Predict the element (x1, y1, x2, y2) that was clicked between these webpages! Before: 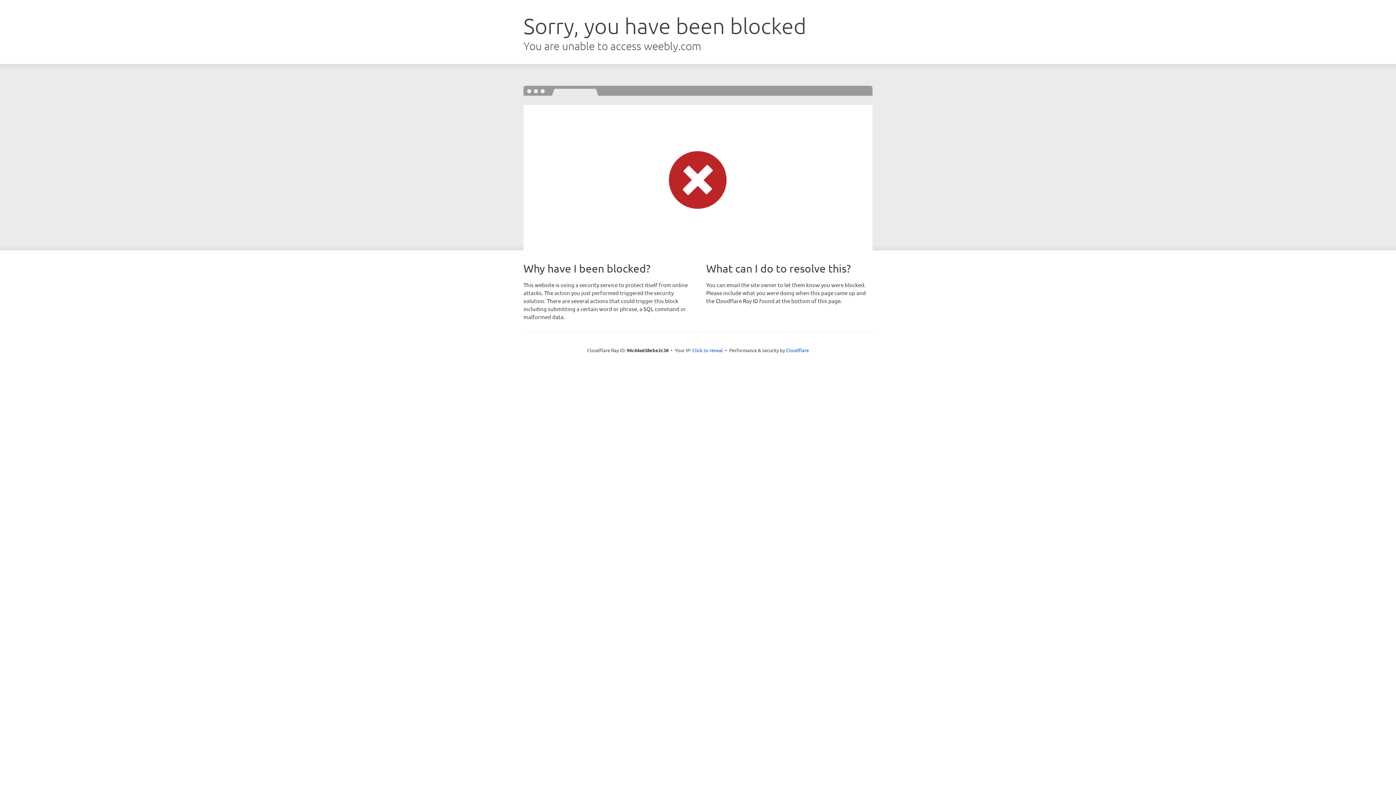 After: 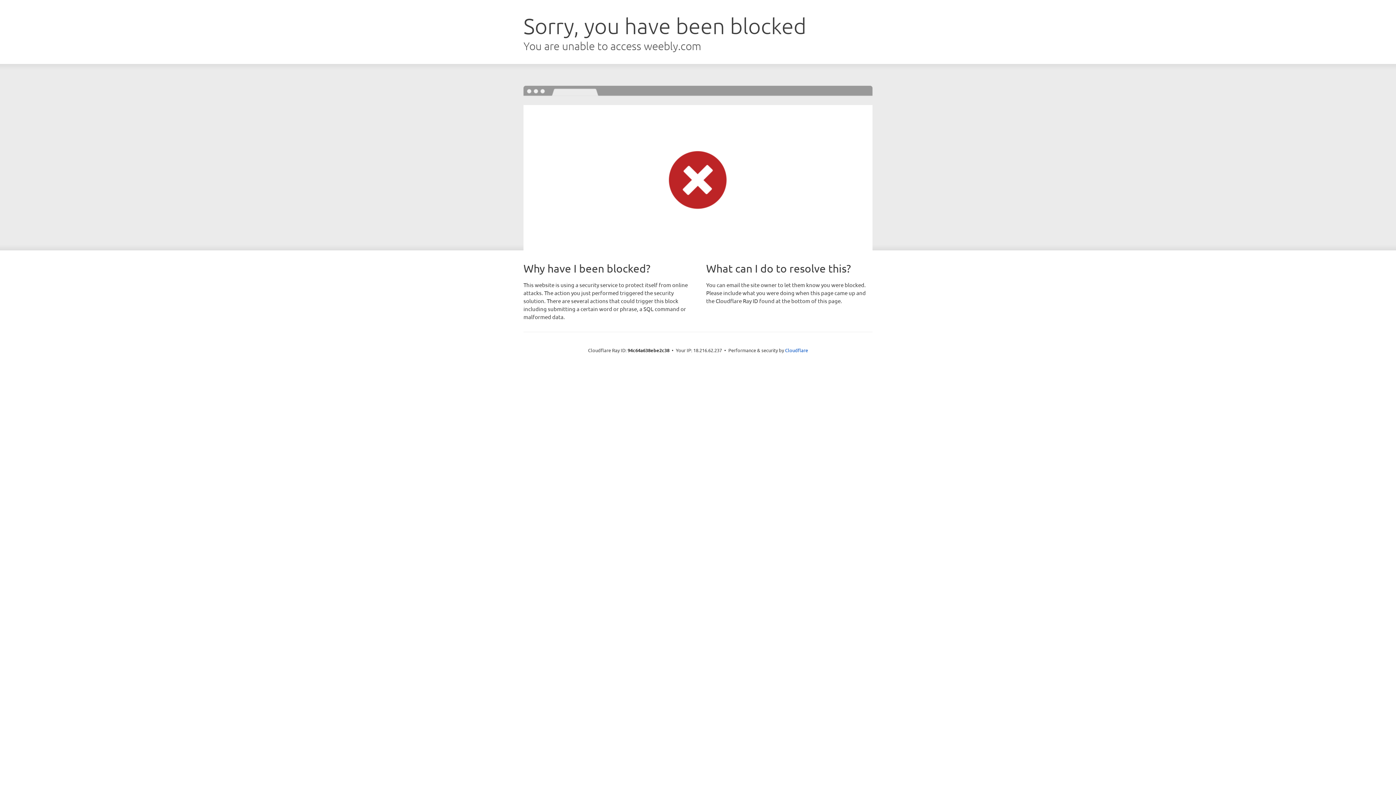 Action: bbox: (692, 346, 723, 353) label: Click to reveal